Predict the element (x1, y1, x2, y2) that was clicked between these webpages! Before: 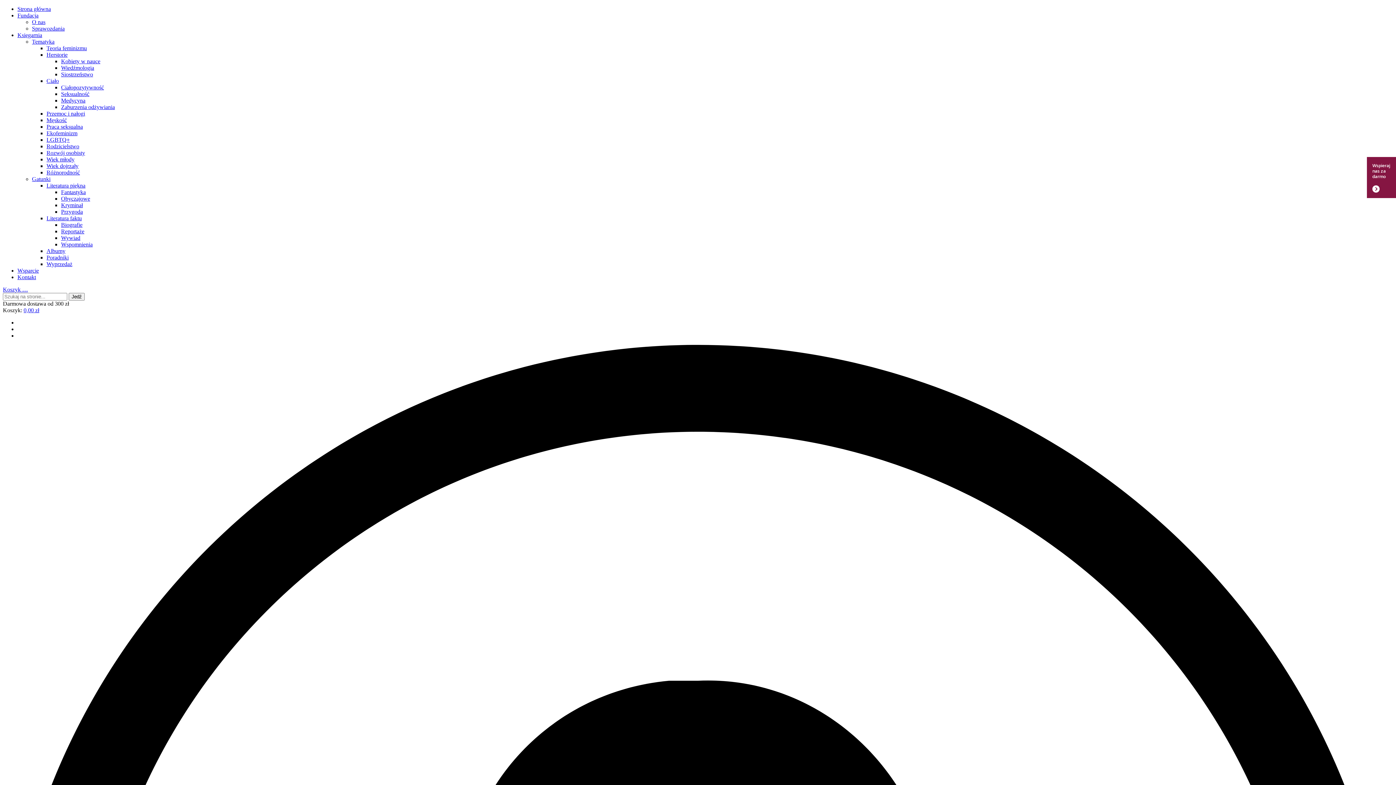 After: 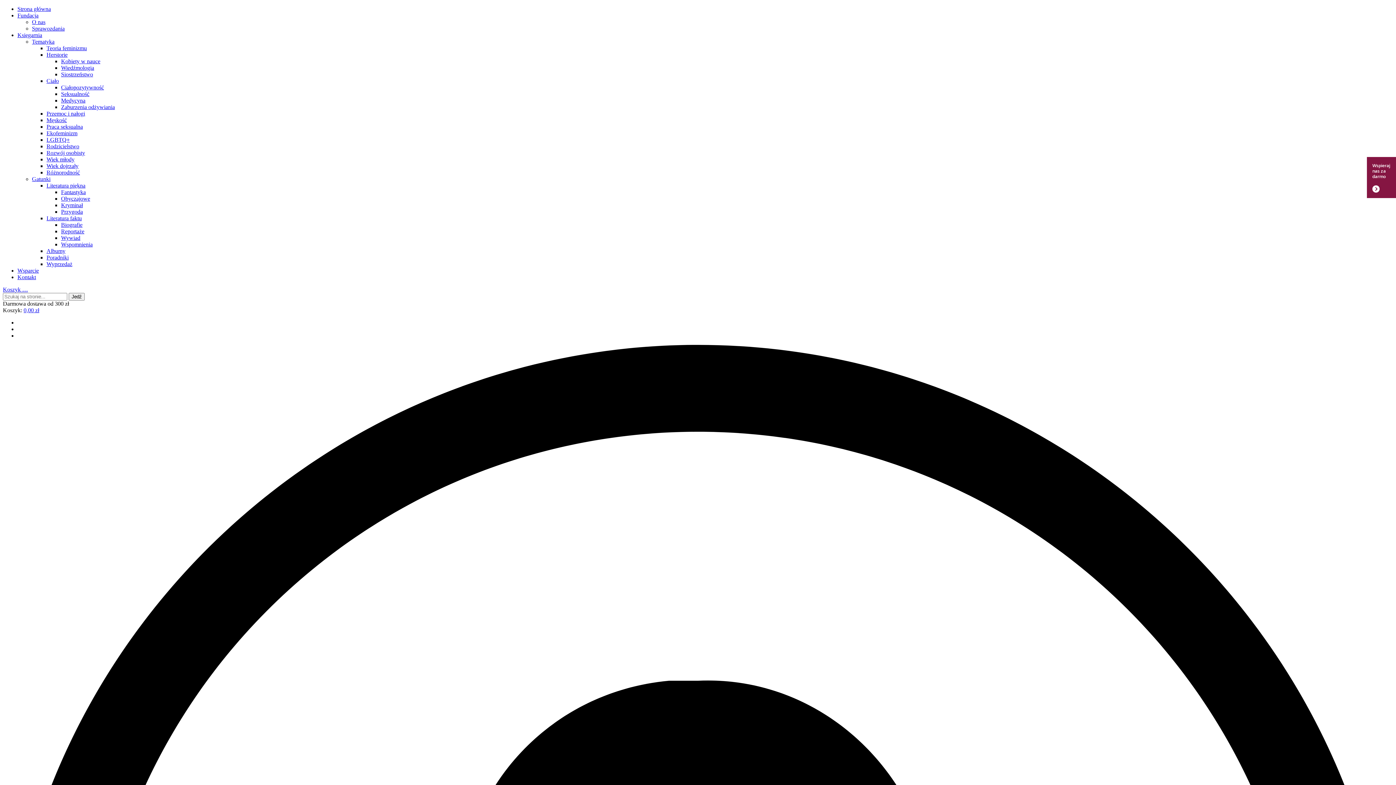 Action: label: Siostrzeństwo bbox: (61, 71, 93, 77)